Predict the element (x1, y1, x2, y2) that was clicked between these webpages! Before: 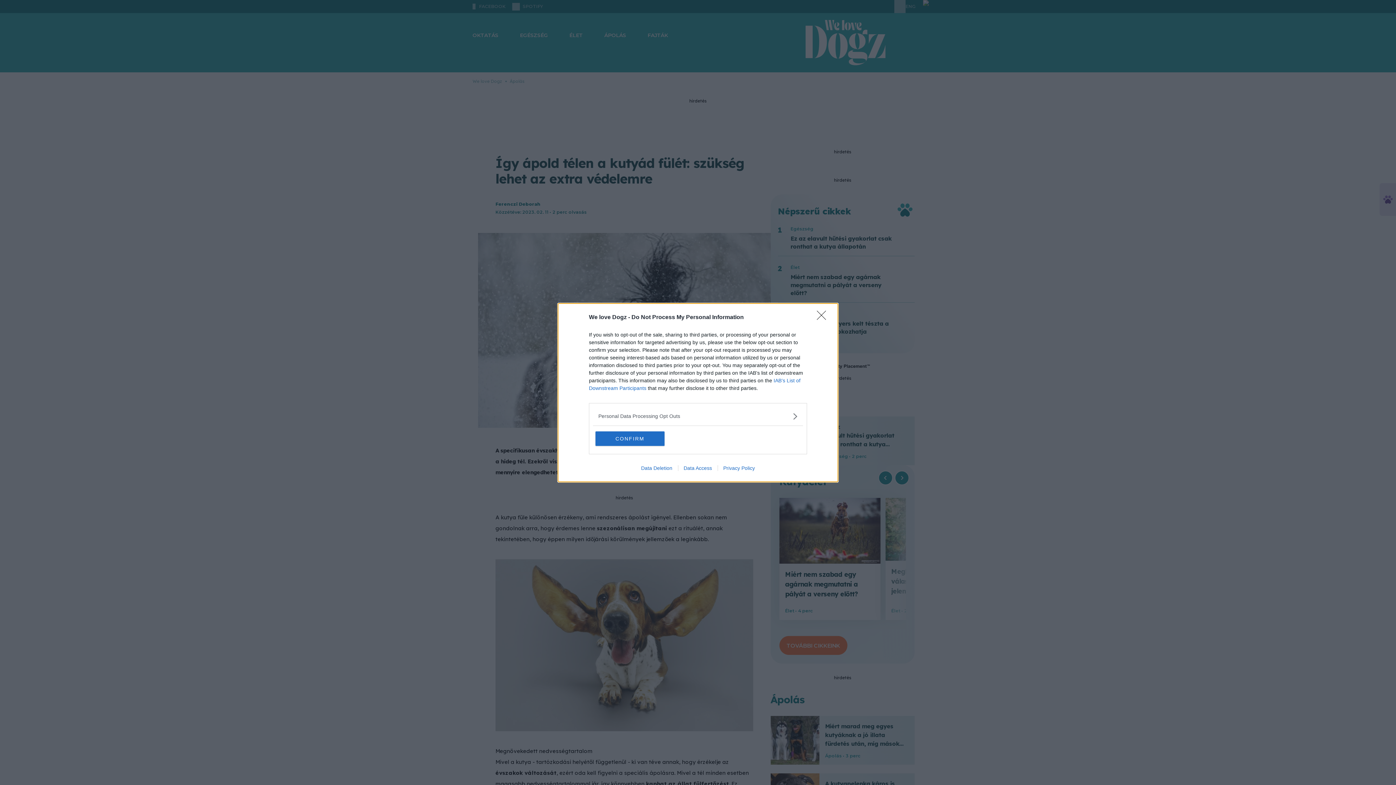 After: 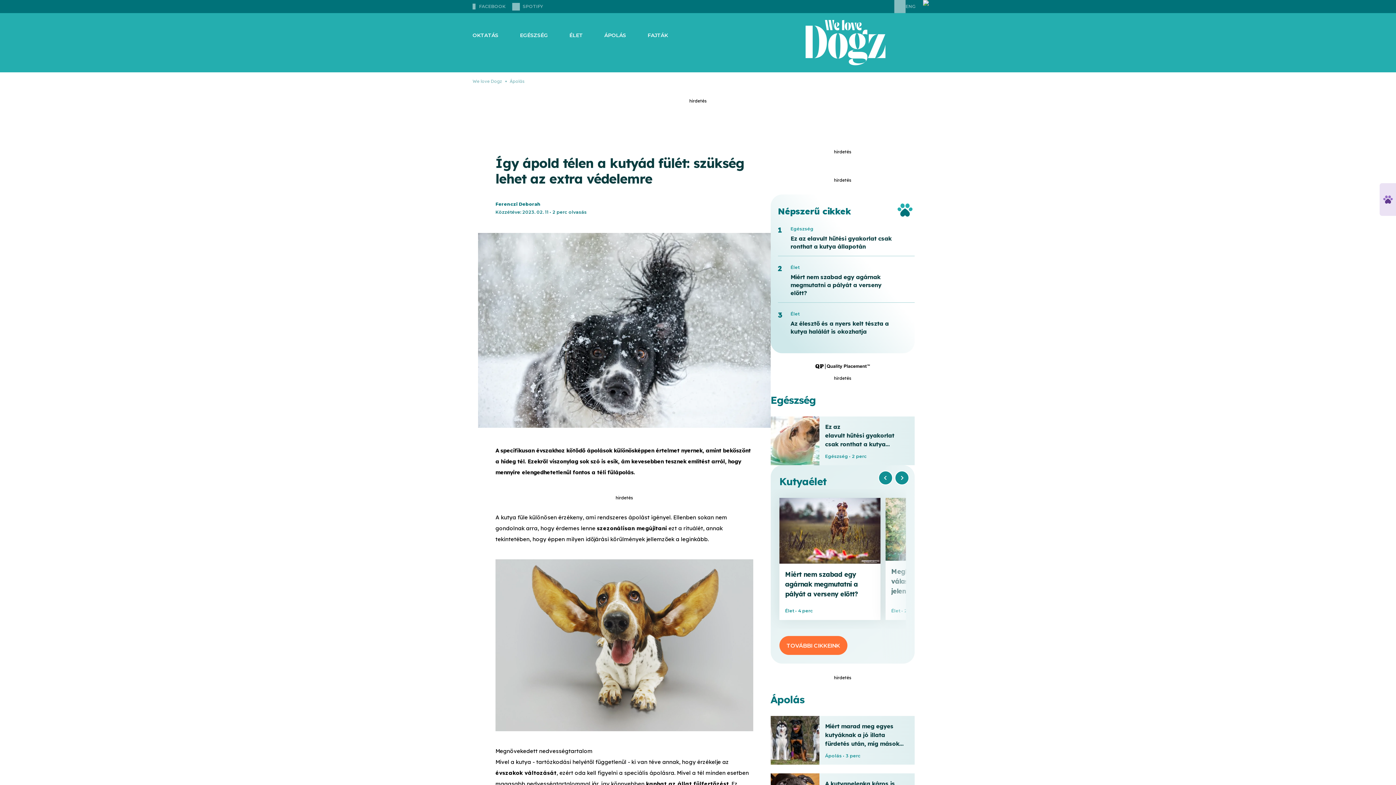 Action: bbox: (817, 310, 830, 324) label: Close